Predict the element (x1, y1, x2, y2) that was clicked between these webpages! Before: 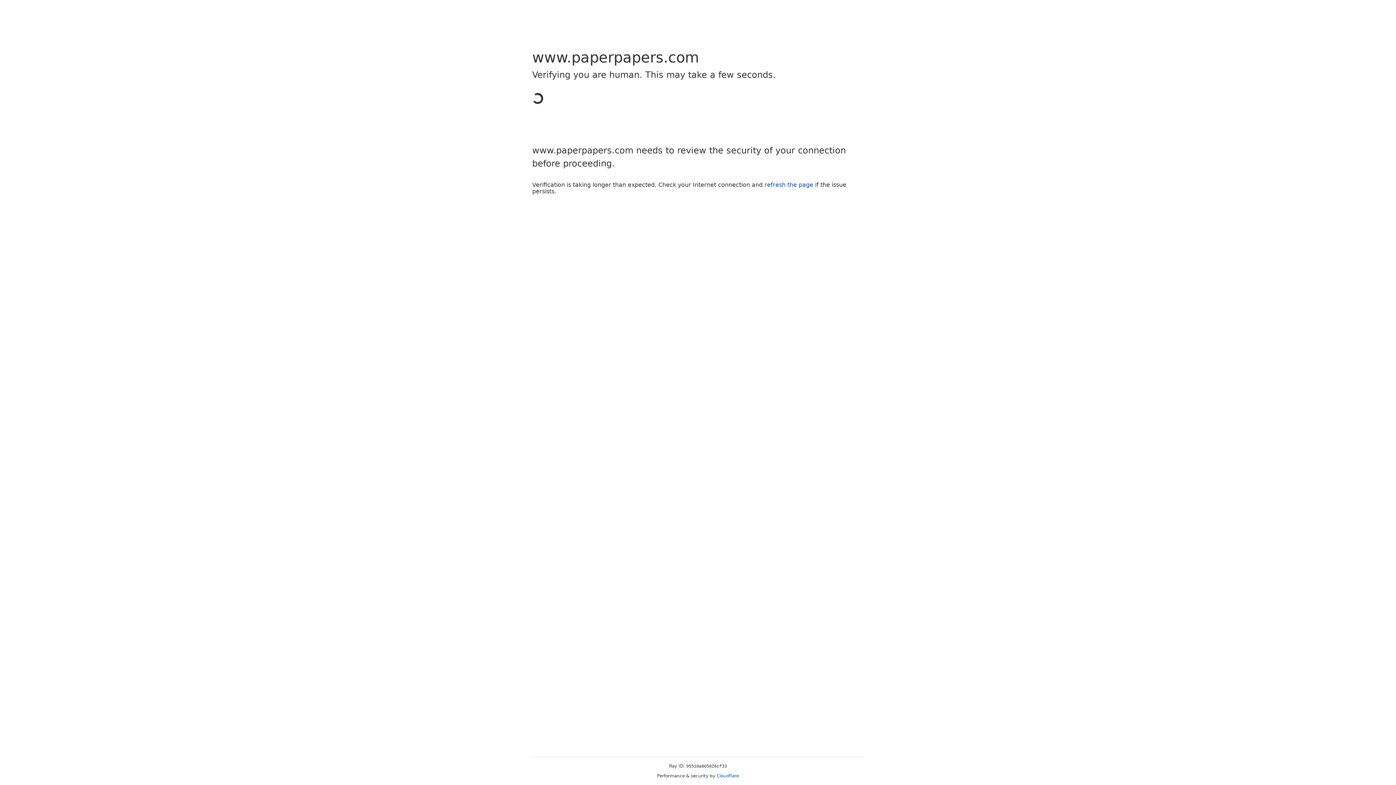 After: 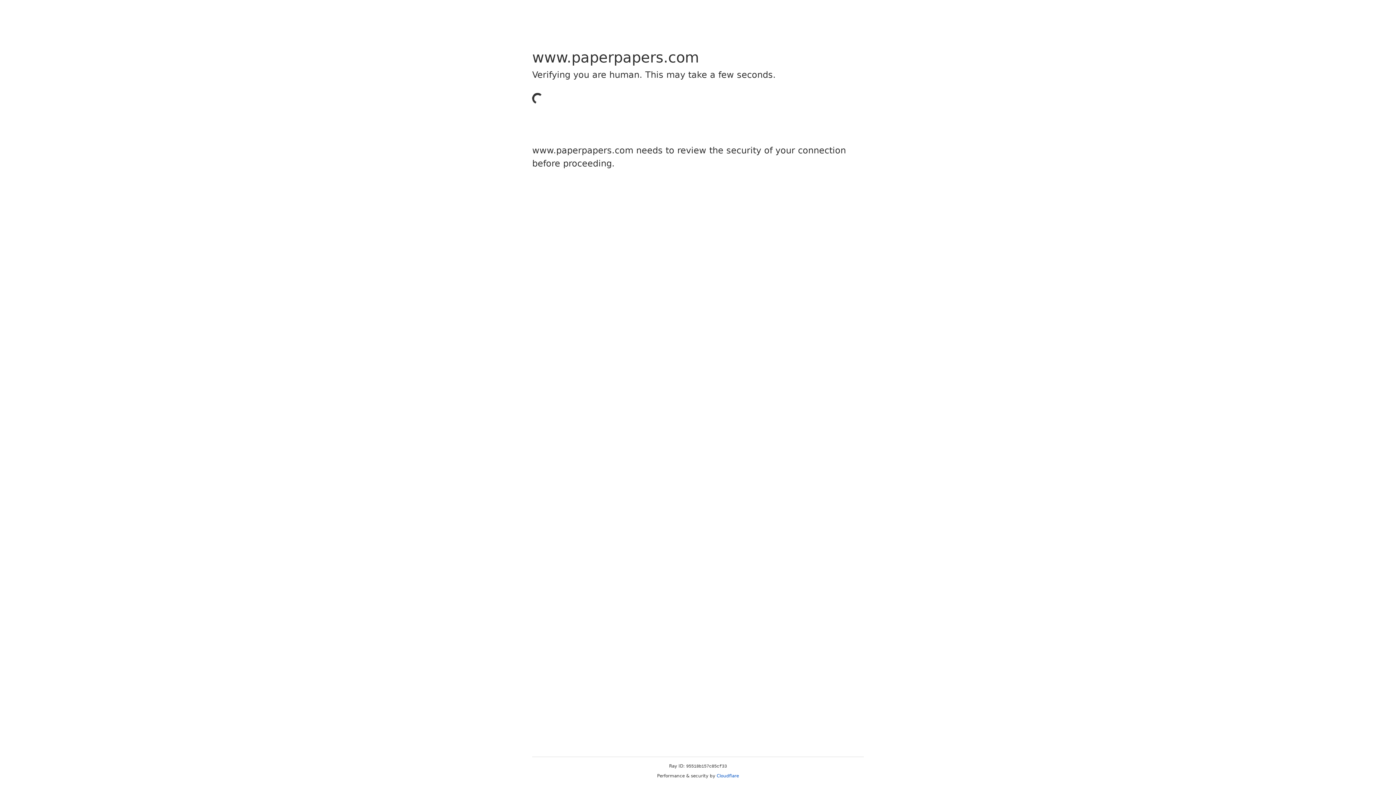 Action: label: Cloudflare bbox: (716, 773, 739, 778)